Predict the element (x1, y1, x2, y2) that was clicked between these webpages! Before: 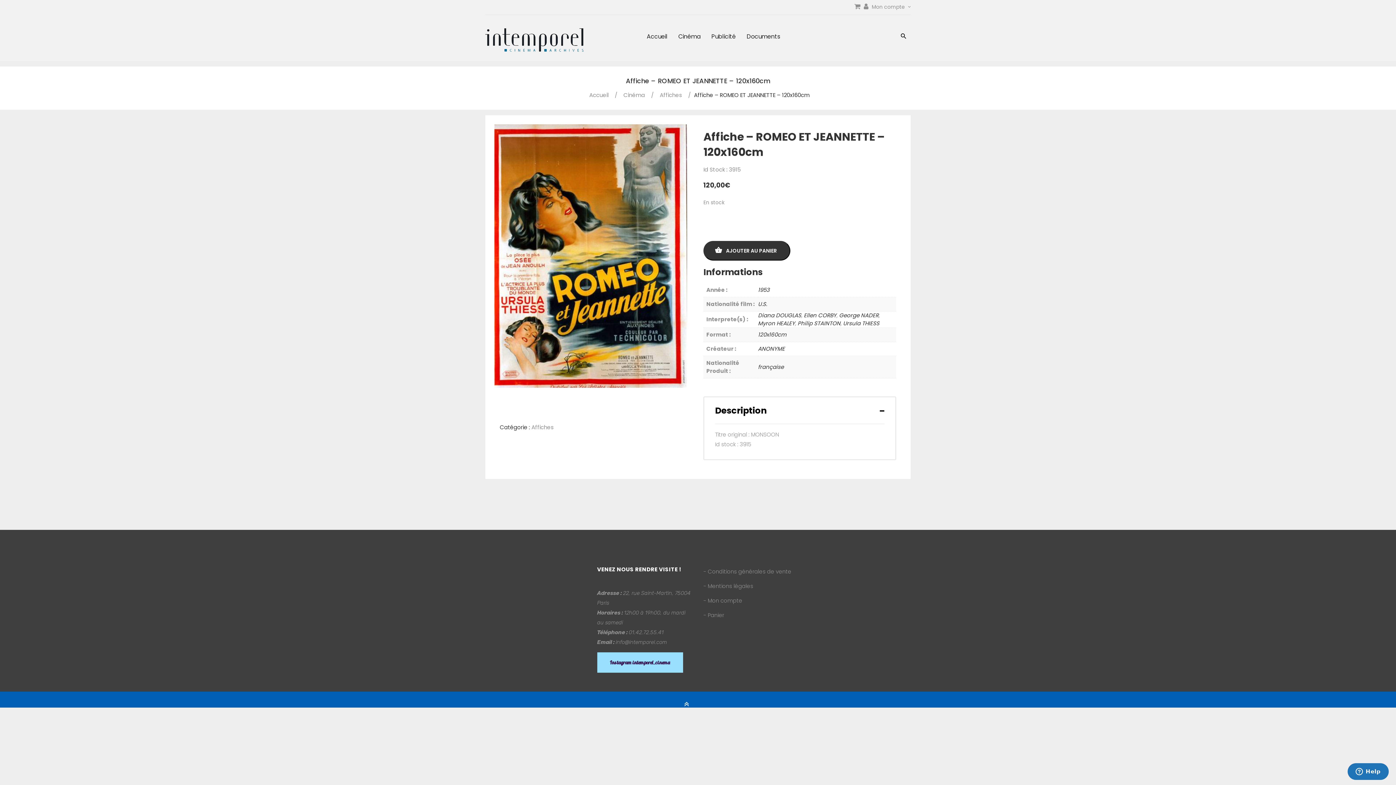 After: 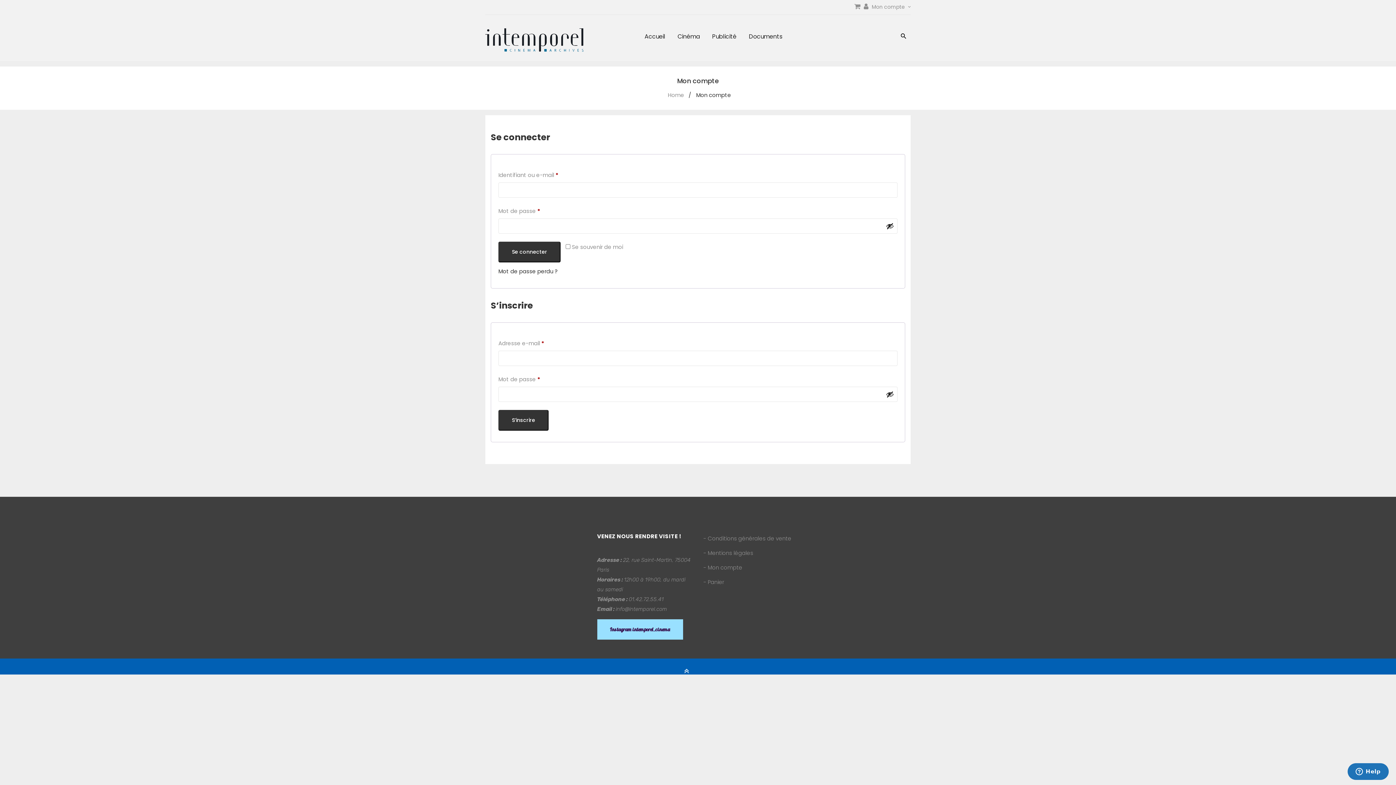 Action: label: - Mon compte bbox: (703, 597, 742, 604)